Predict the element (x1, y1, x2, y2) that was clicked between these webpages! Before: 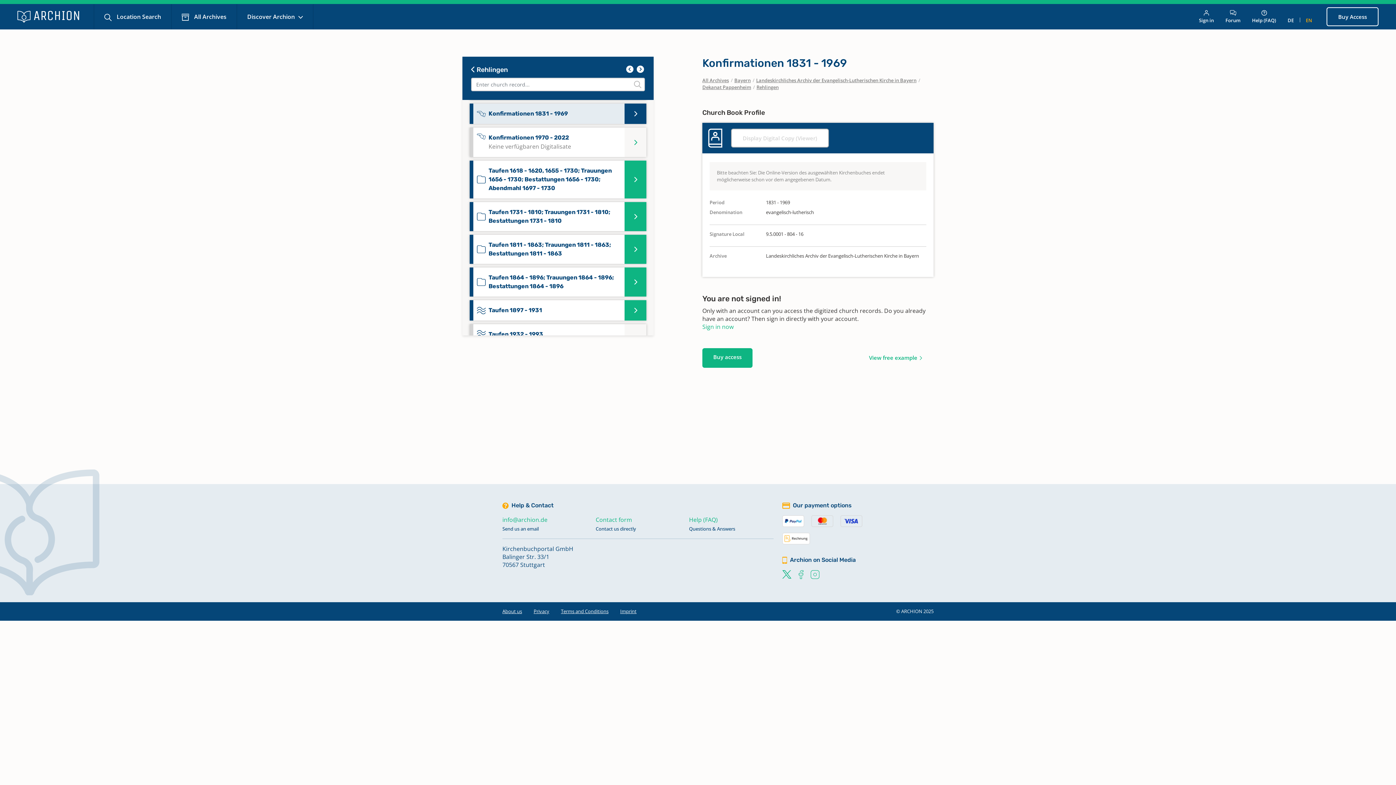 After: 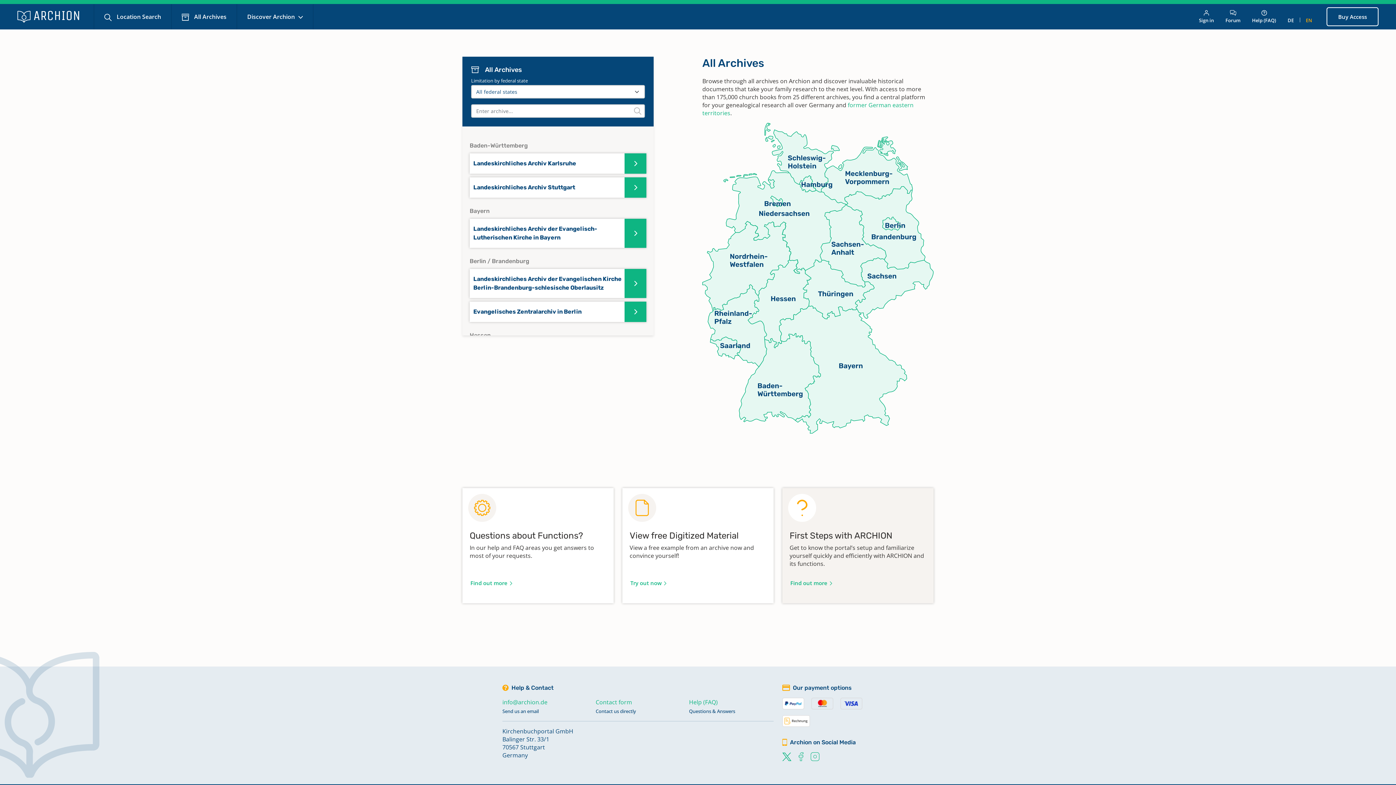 Action: label:  All Archives bbox: (171, 4, 236, 29)